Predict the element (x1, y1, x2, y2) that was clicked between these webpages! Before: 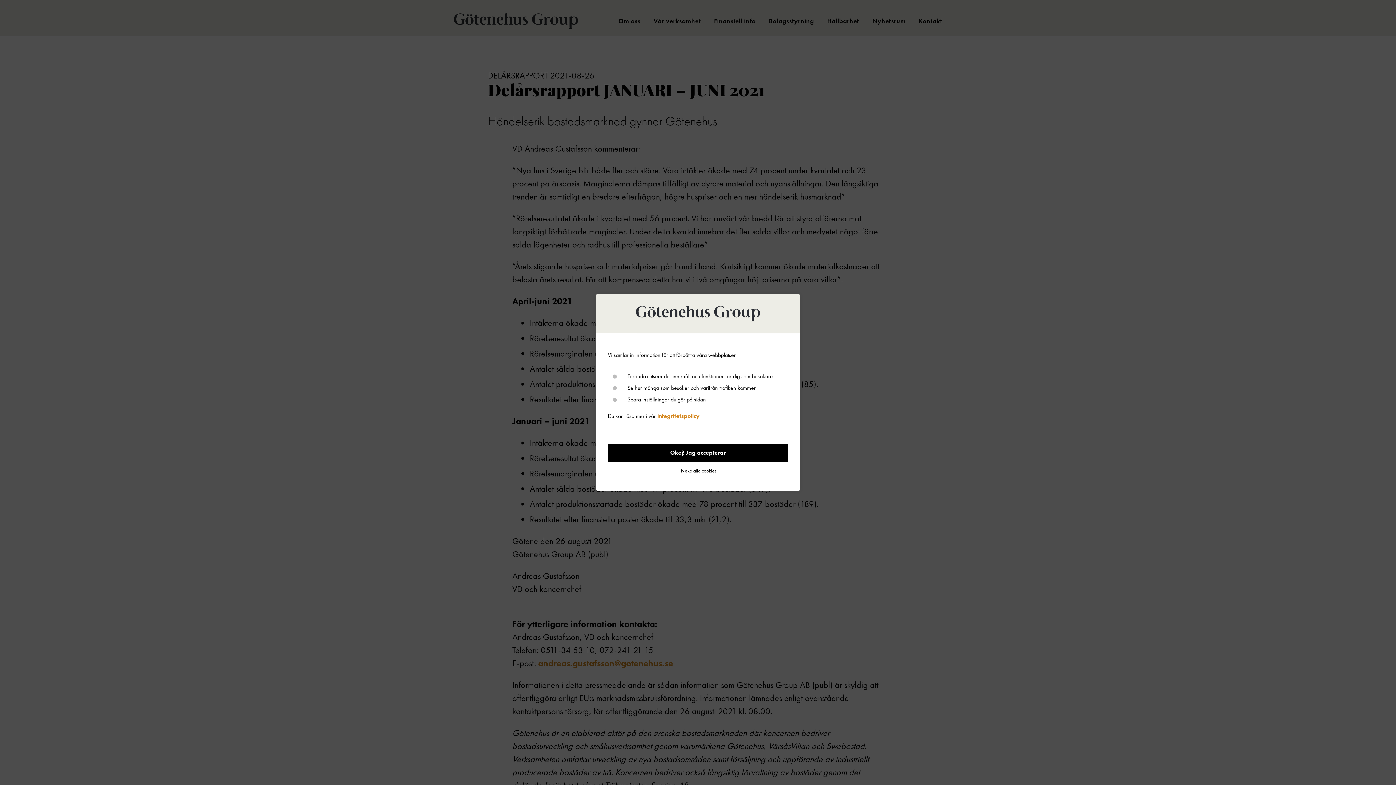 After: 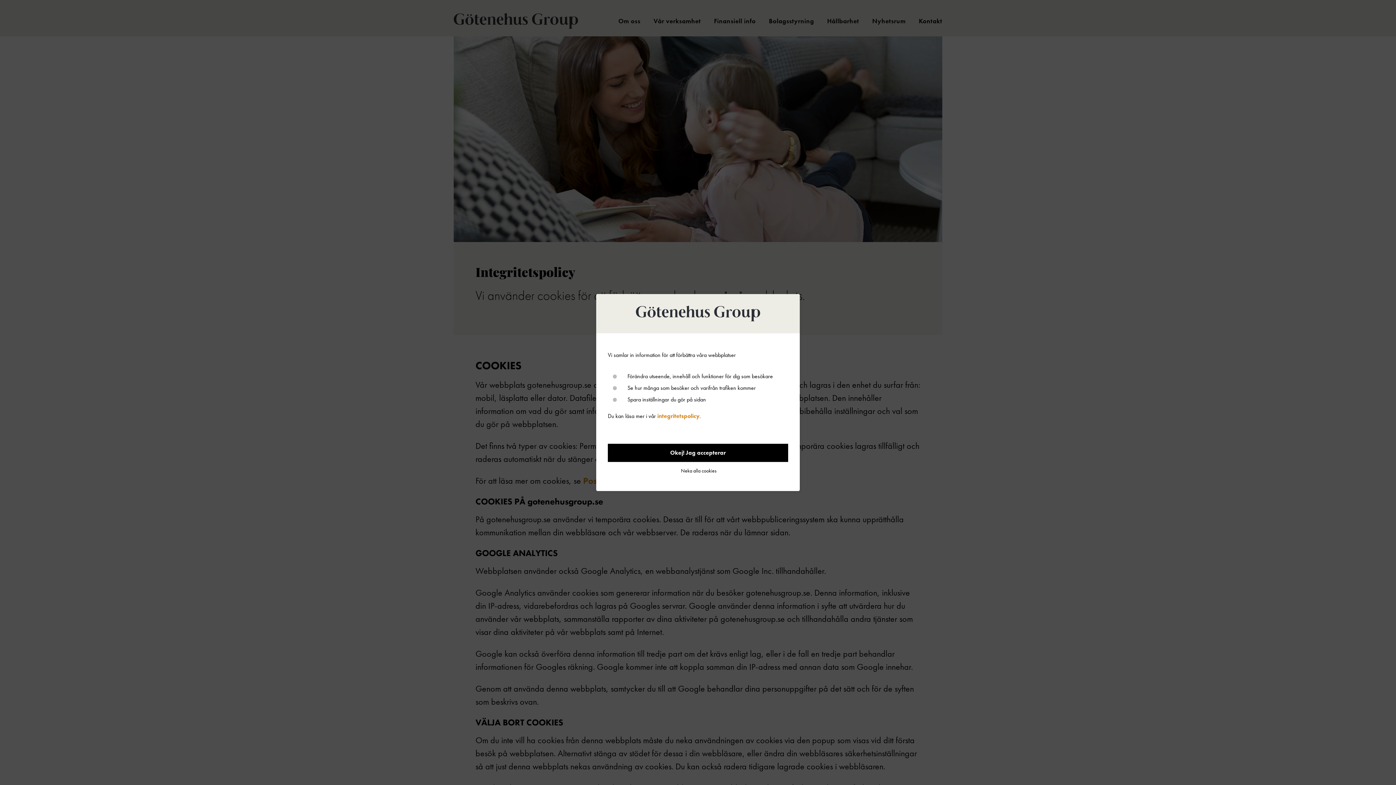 Action: label: integritetspolicy bbox: (657, 412, 699, 420)